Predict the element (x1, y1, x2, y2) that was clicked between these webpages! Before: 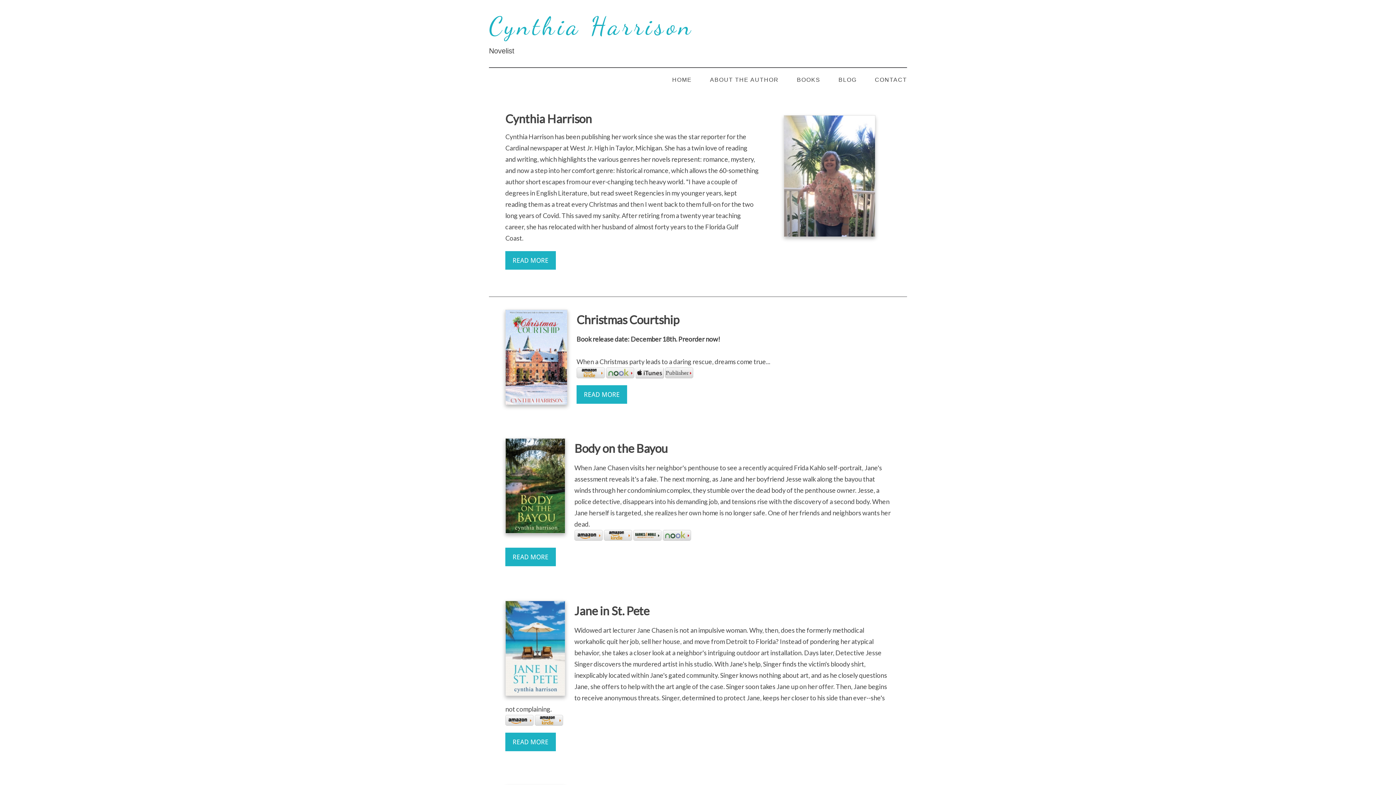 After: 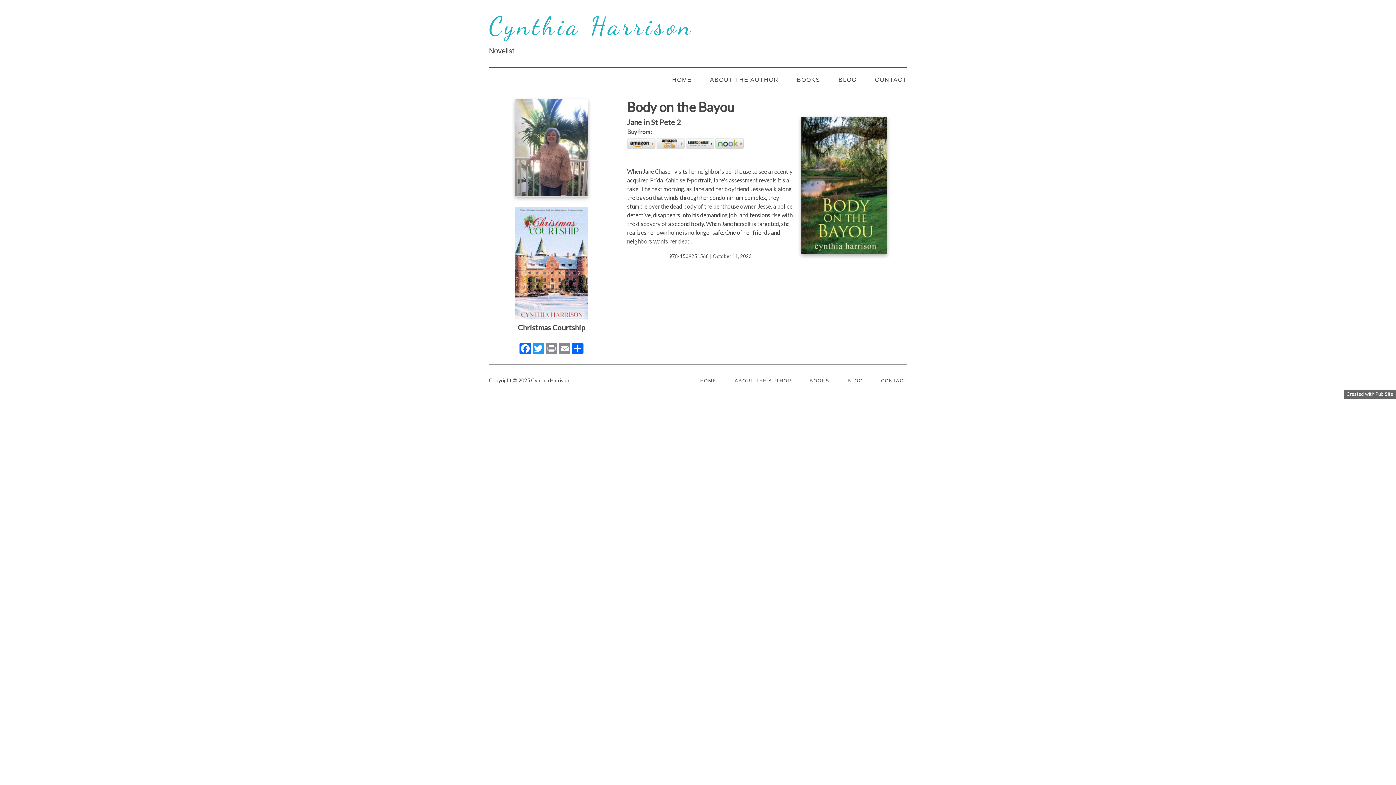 Action: label: READ MORE bbox: (505, 548, 556, 566)